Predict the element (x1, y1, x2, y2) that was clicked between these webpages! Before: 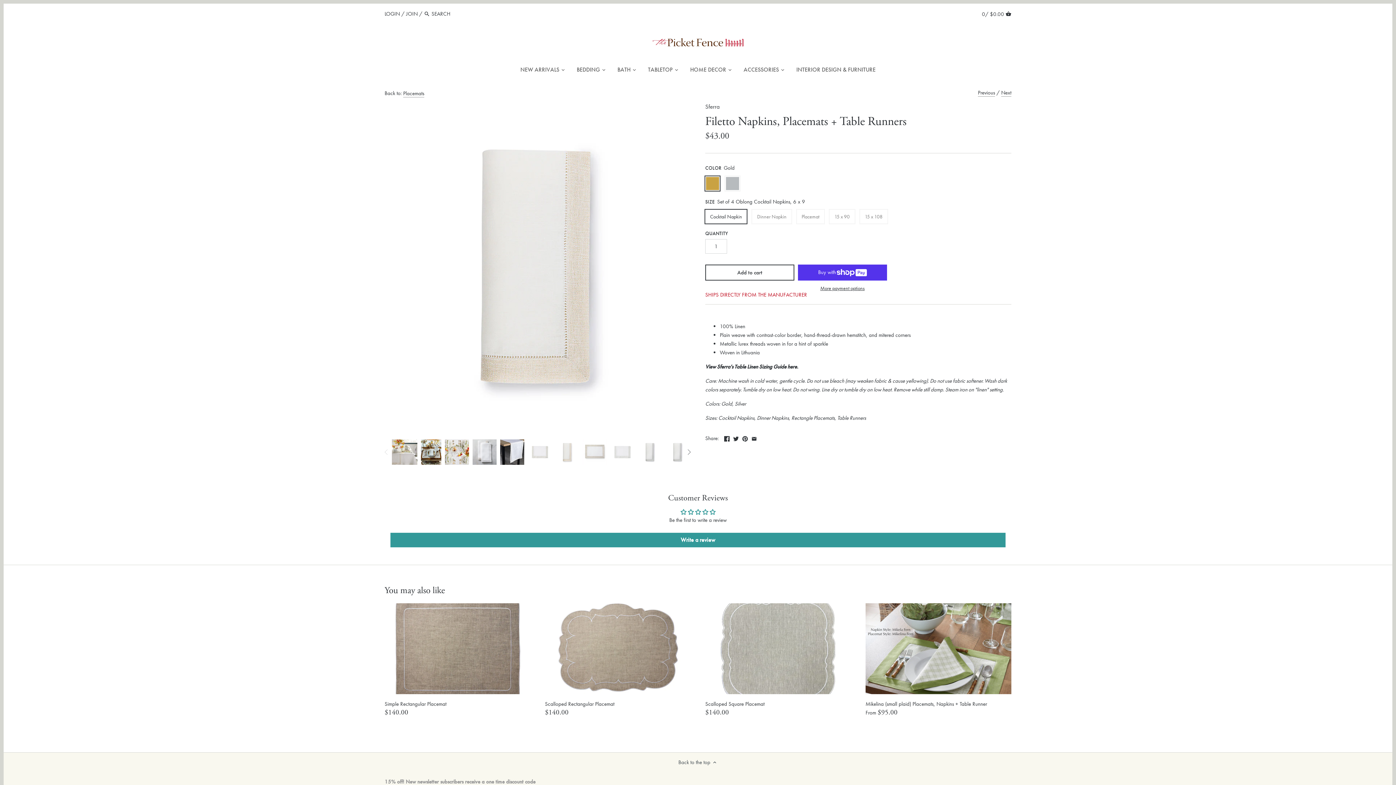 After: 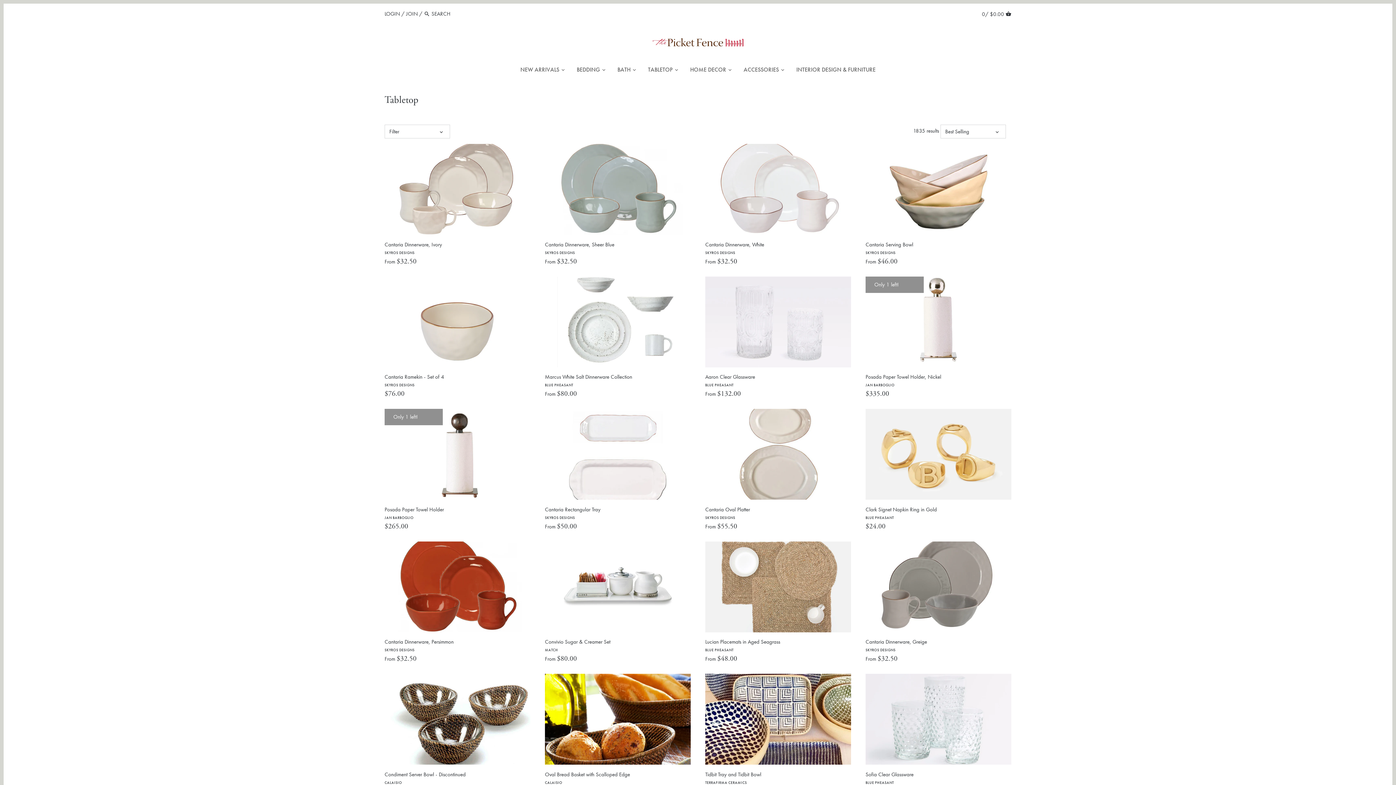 Action: label: TABLETOP bbox: (642, 63, 678, 77)